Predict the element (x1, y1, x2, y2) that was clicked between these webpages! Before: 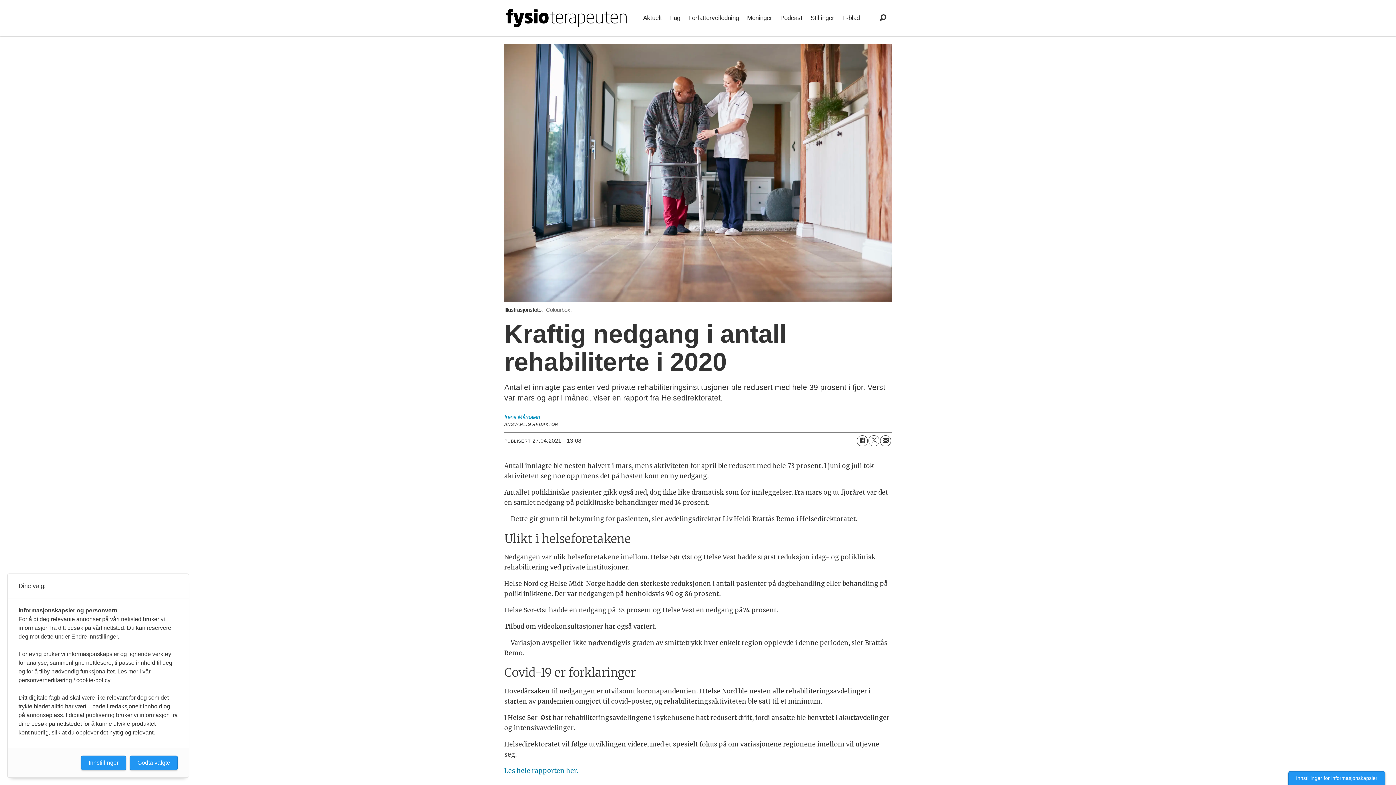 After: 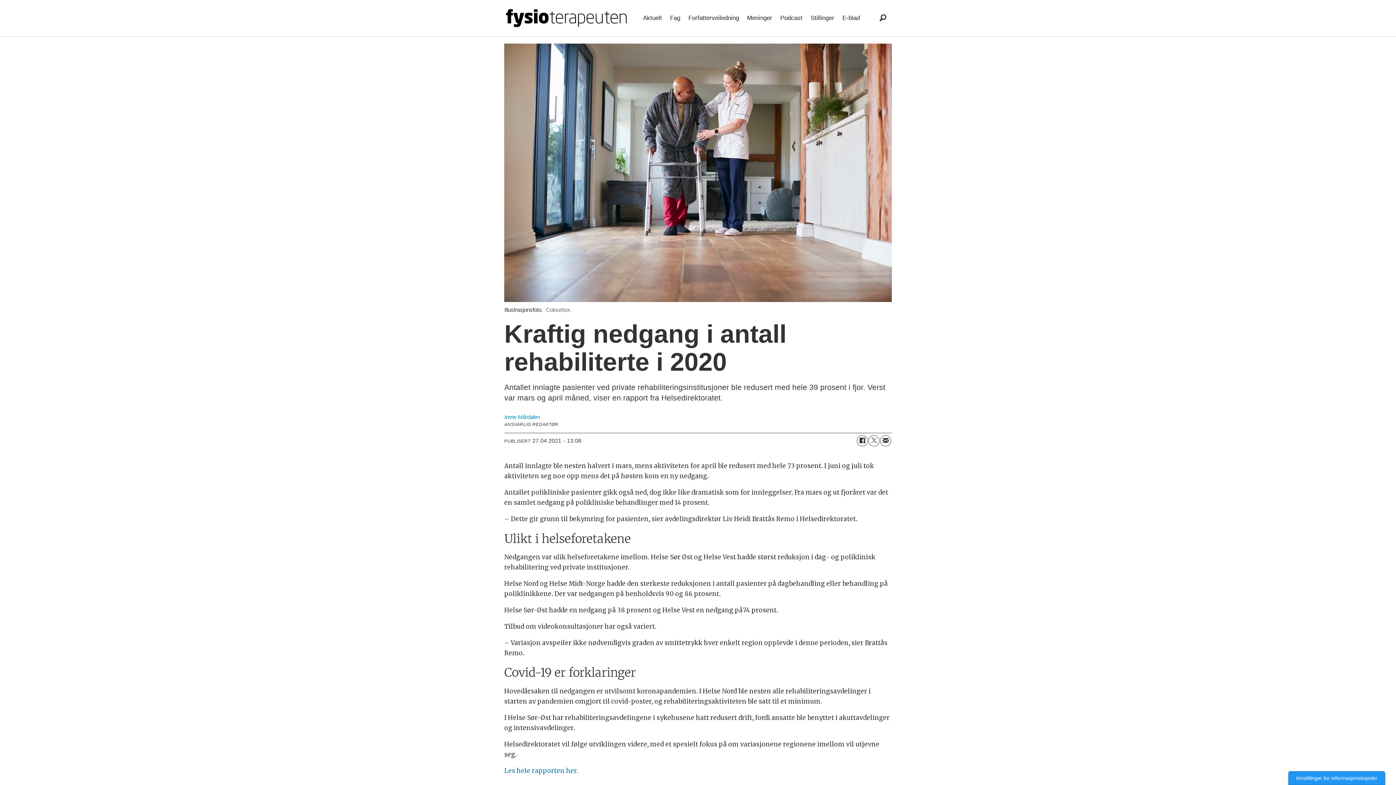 Action: bbox: (129, 756, 177, 770) label: Godta valgte